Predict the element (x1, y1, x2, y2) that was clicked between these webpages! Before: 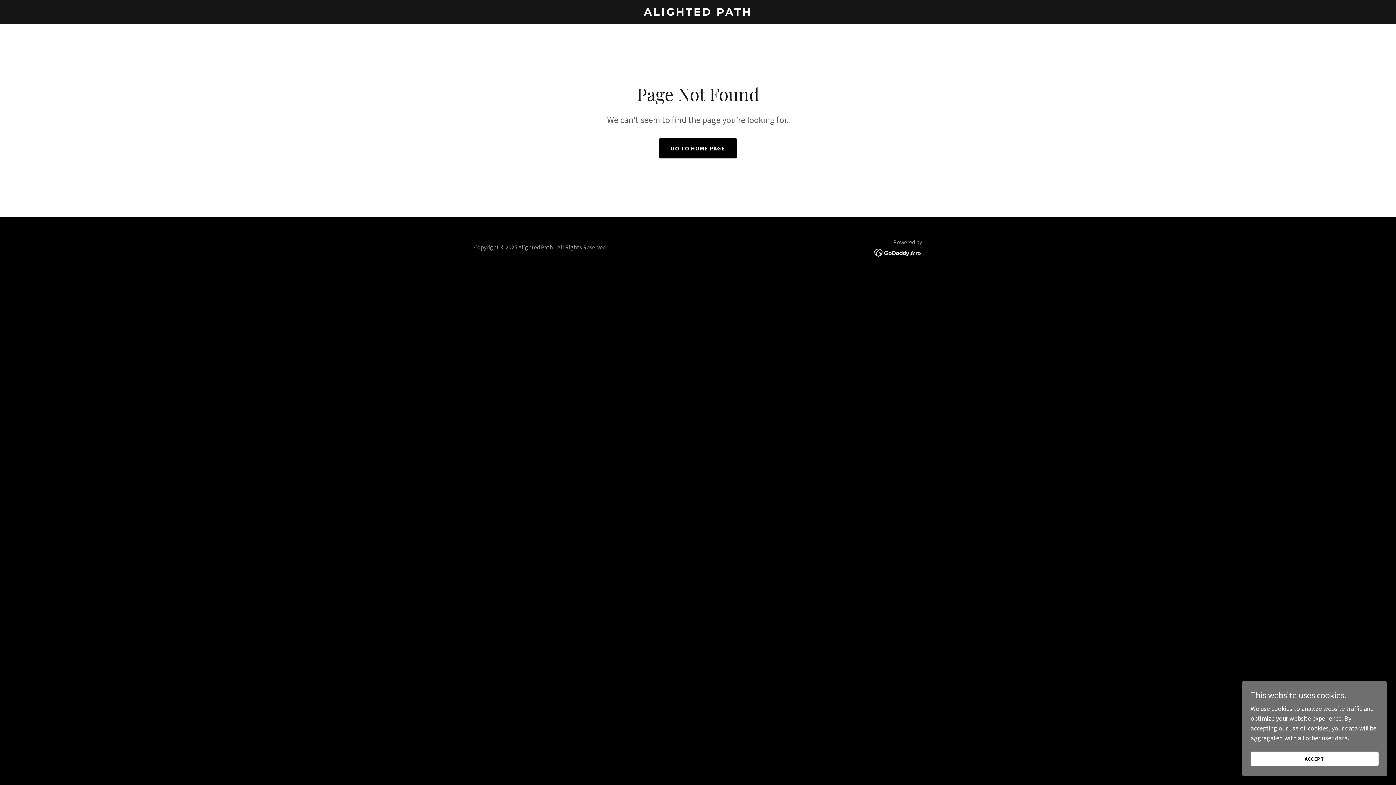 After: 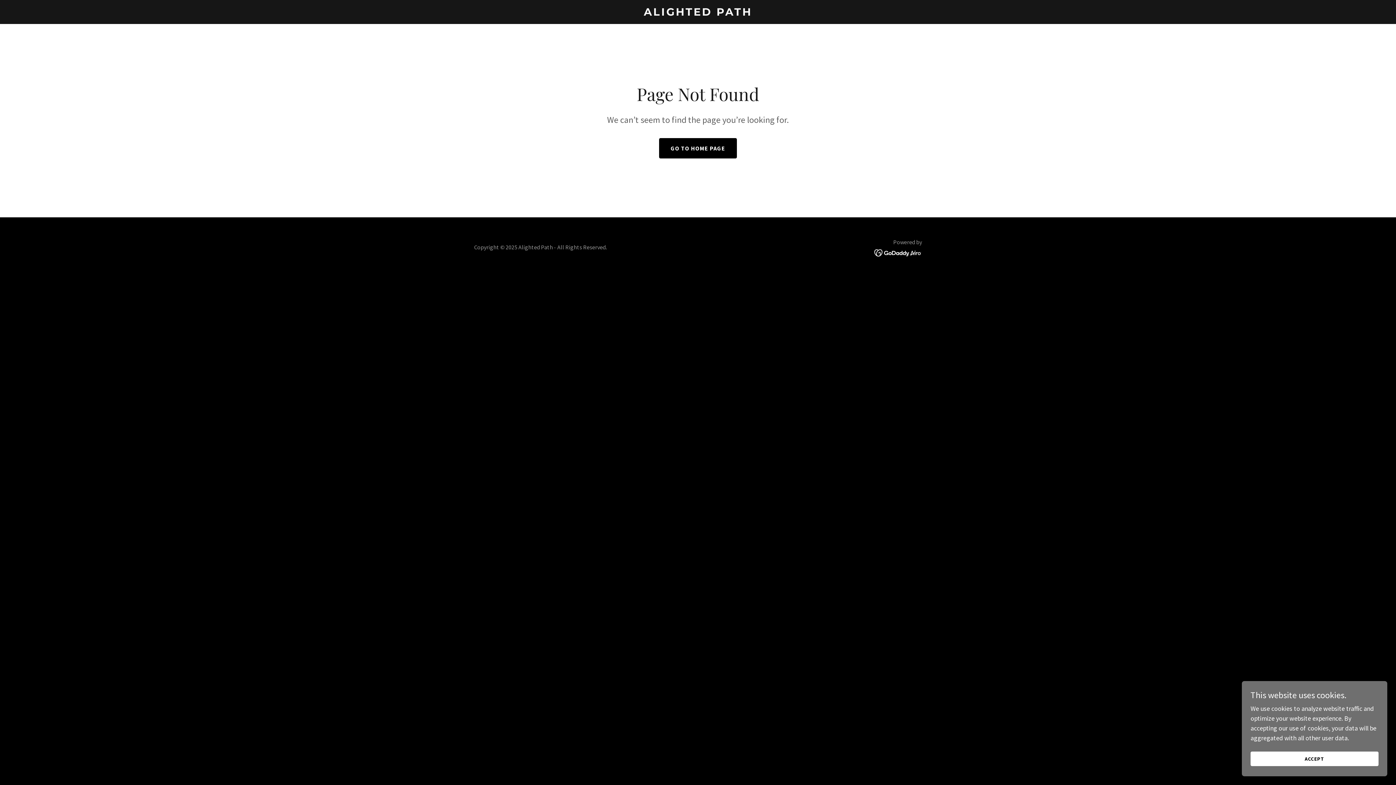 Action: bbox: (874, 248, 922, 256)